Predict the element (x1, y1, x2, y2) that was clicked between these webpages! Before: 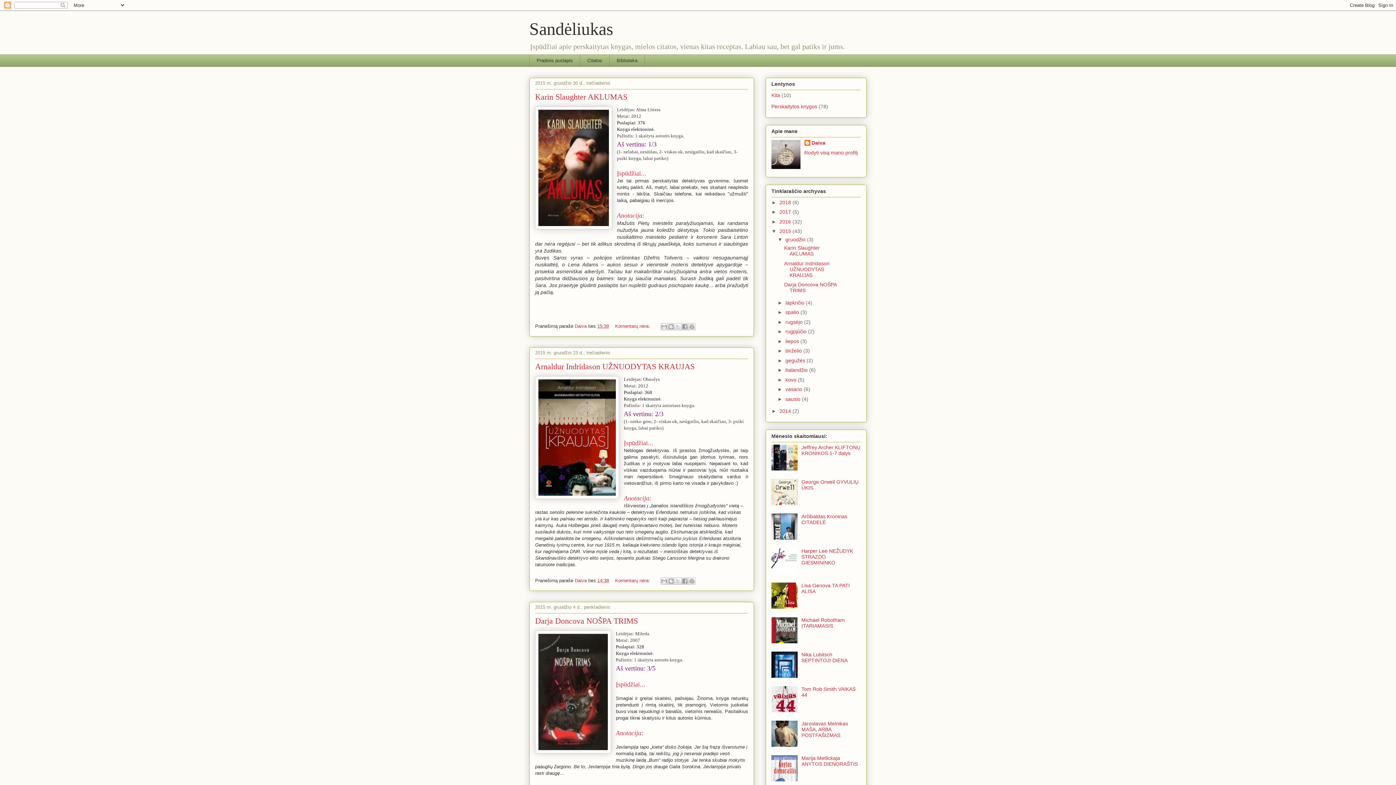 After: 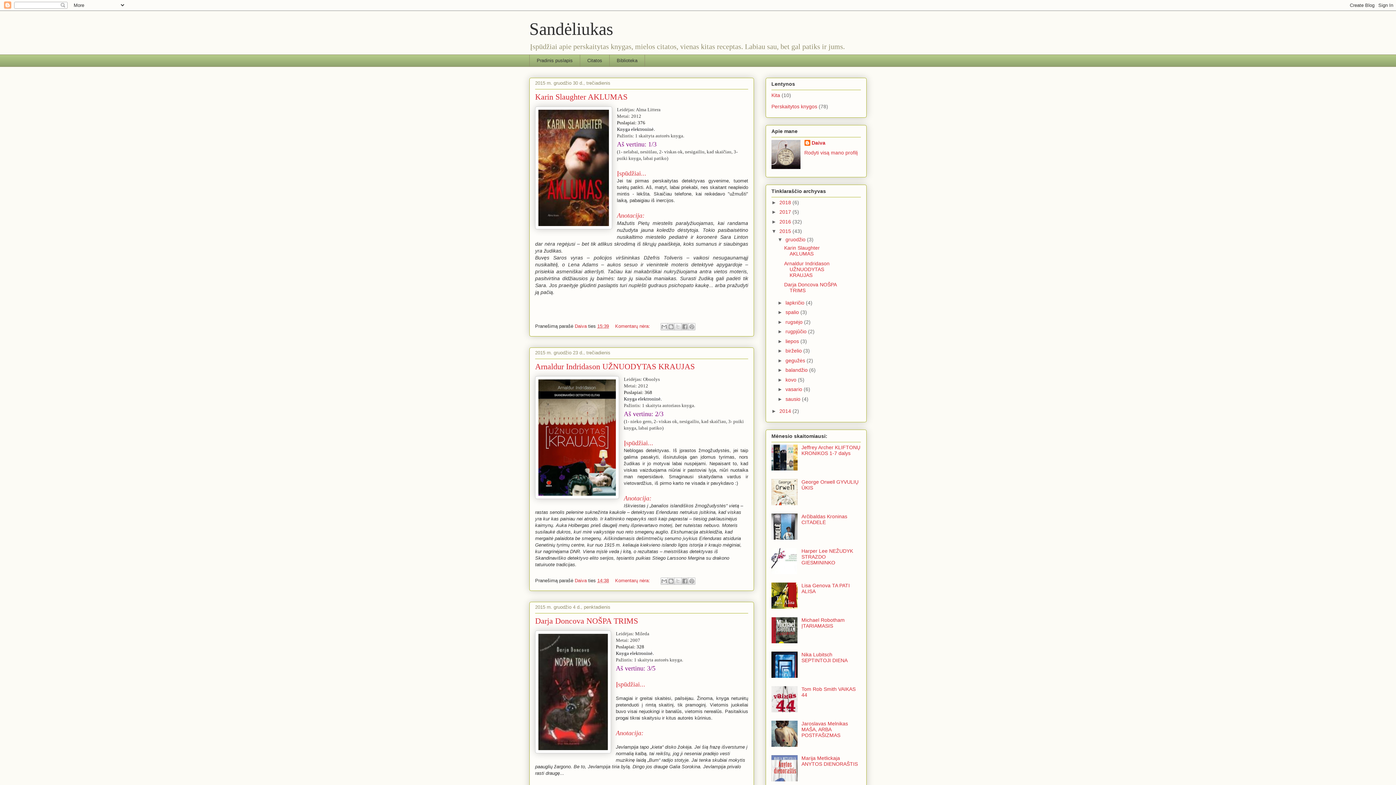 Action: bbox: (771, 673, 799, 679)